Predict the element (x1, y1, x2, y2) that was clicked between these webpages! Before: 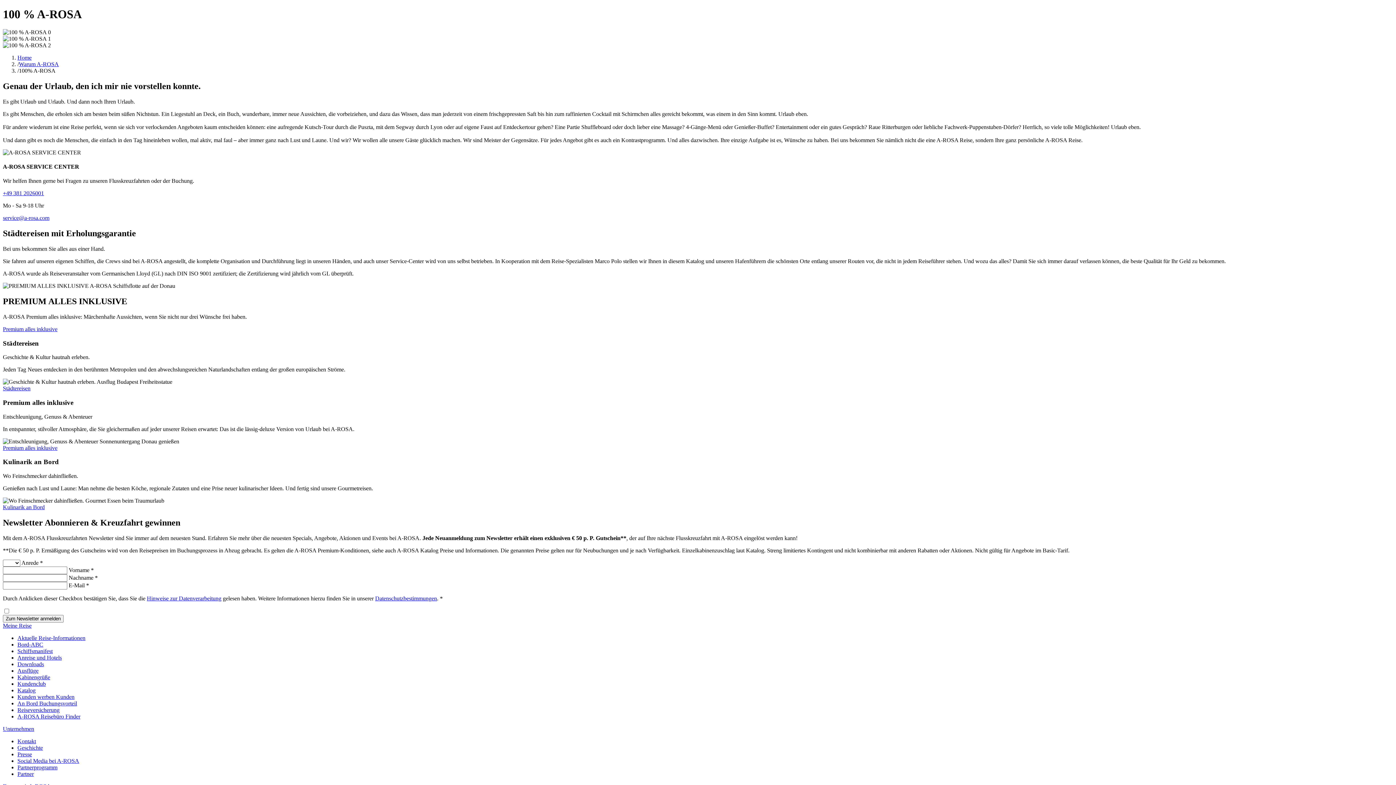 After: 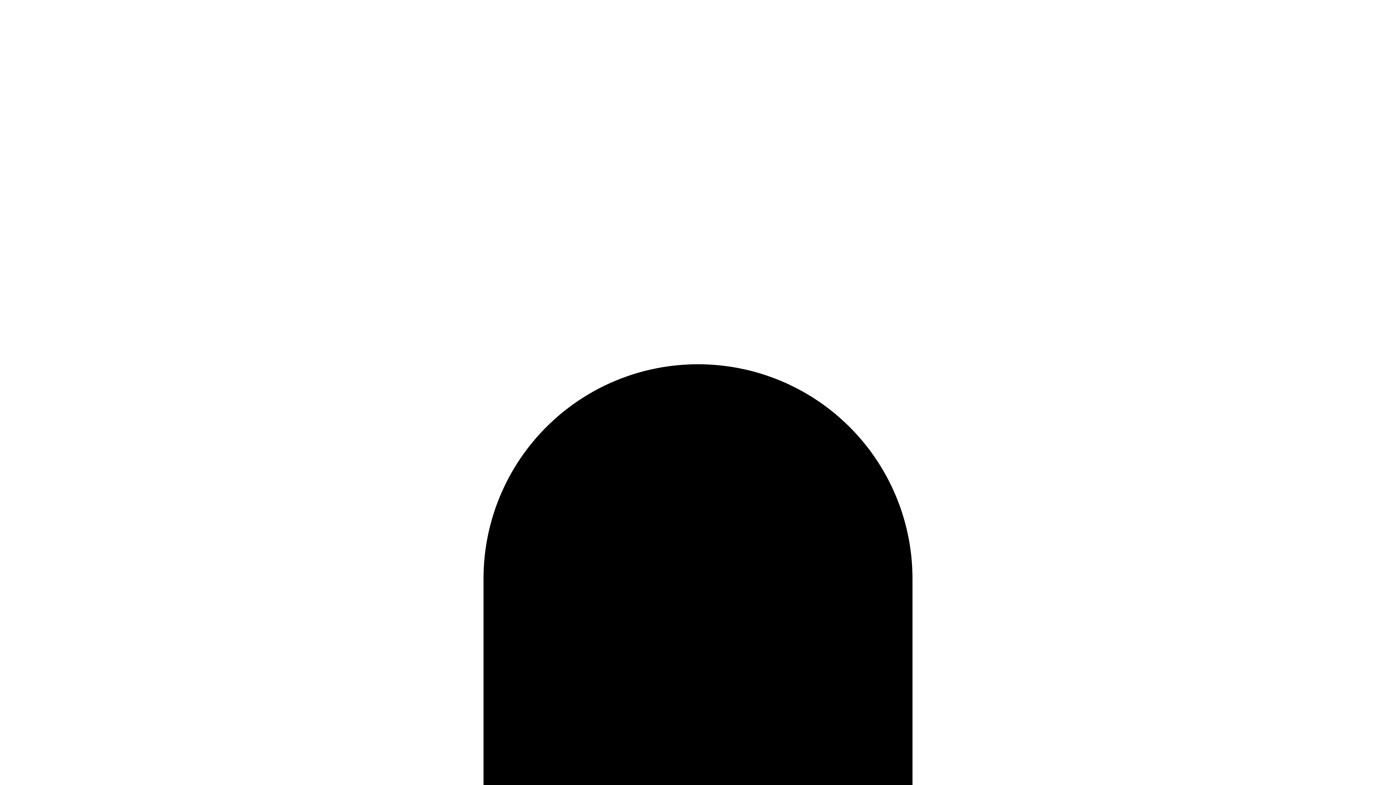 Action: bbox: (17, 54, 31, 60) label: Home